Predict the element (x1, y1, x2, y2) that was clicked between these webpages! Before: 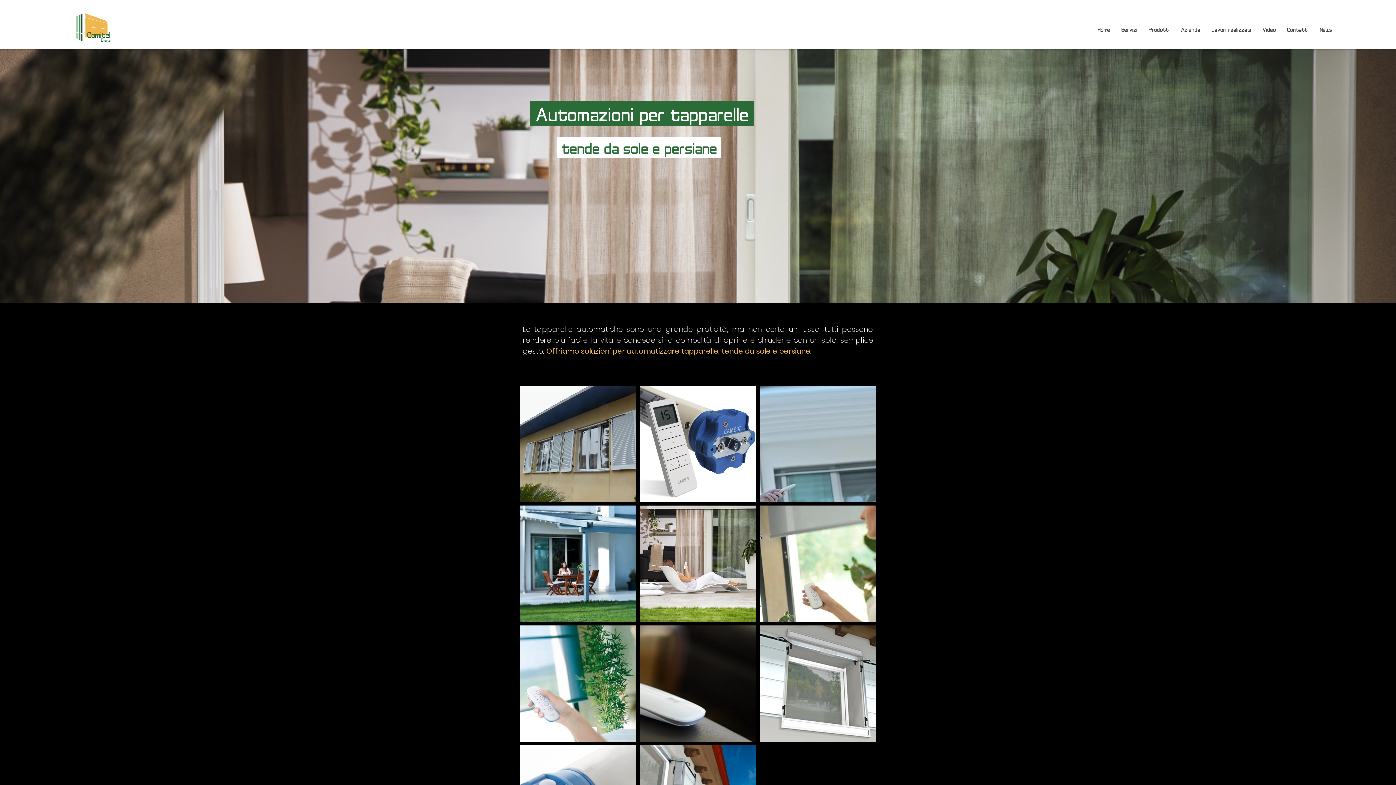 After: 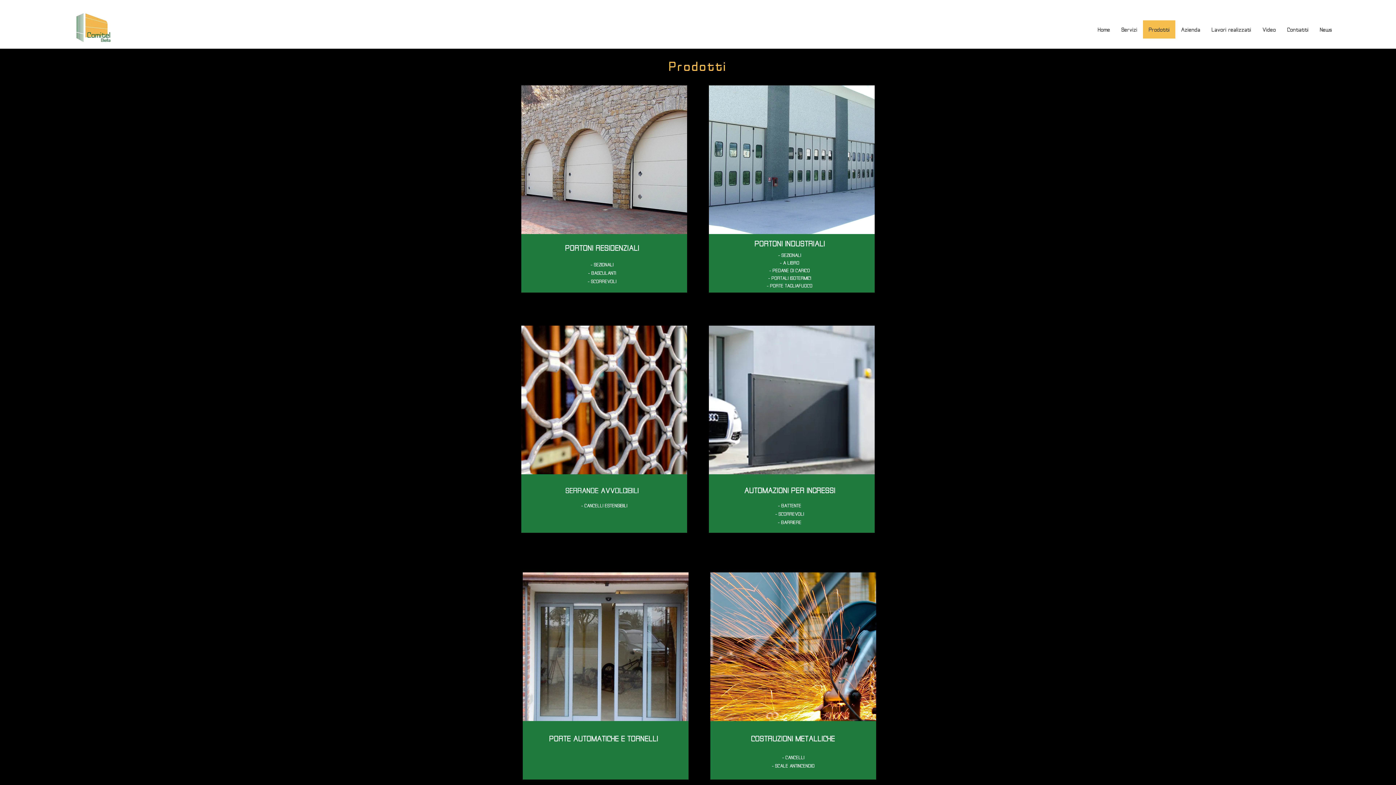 Action: bbox: (1143, 20, 1175, 38) label: Prodotti